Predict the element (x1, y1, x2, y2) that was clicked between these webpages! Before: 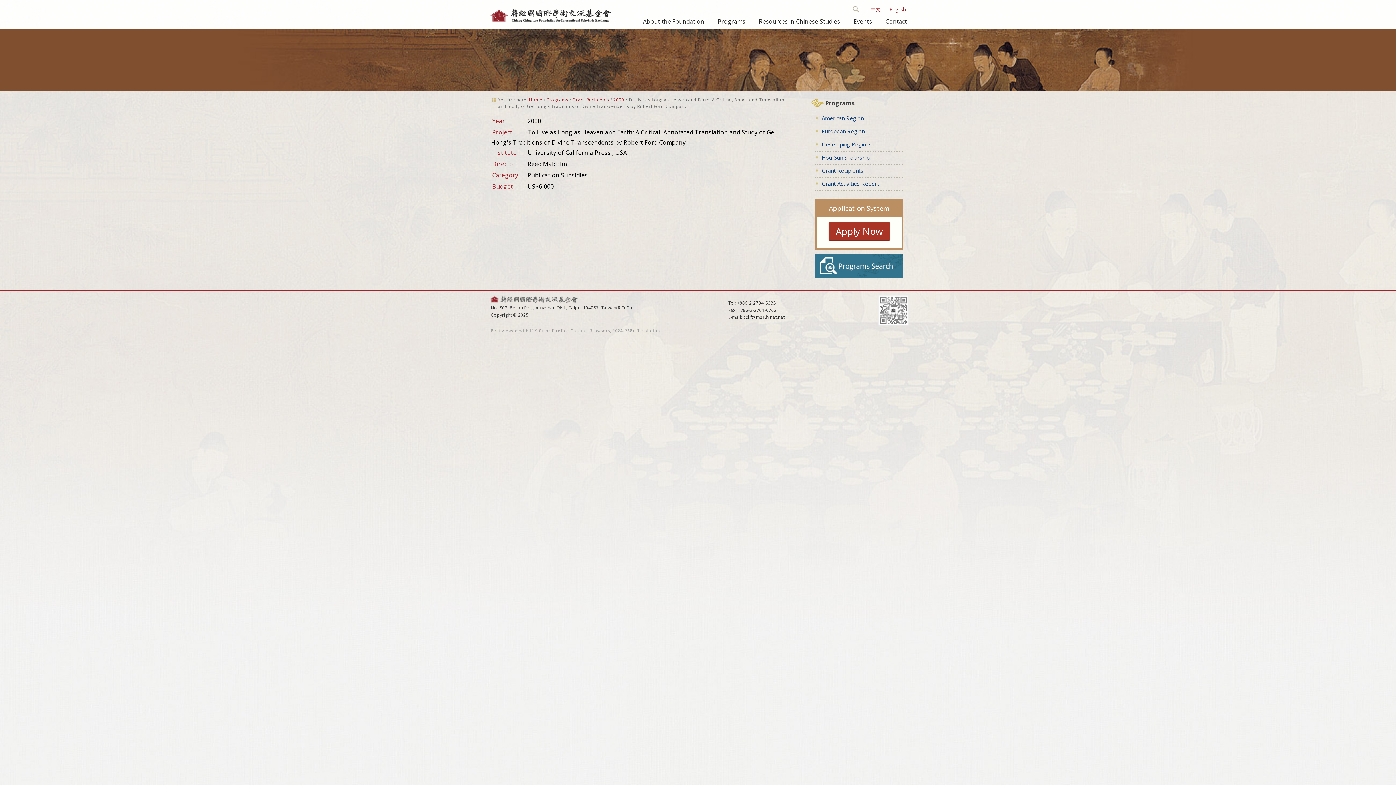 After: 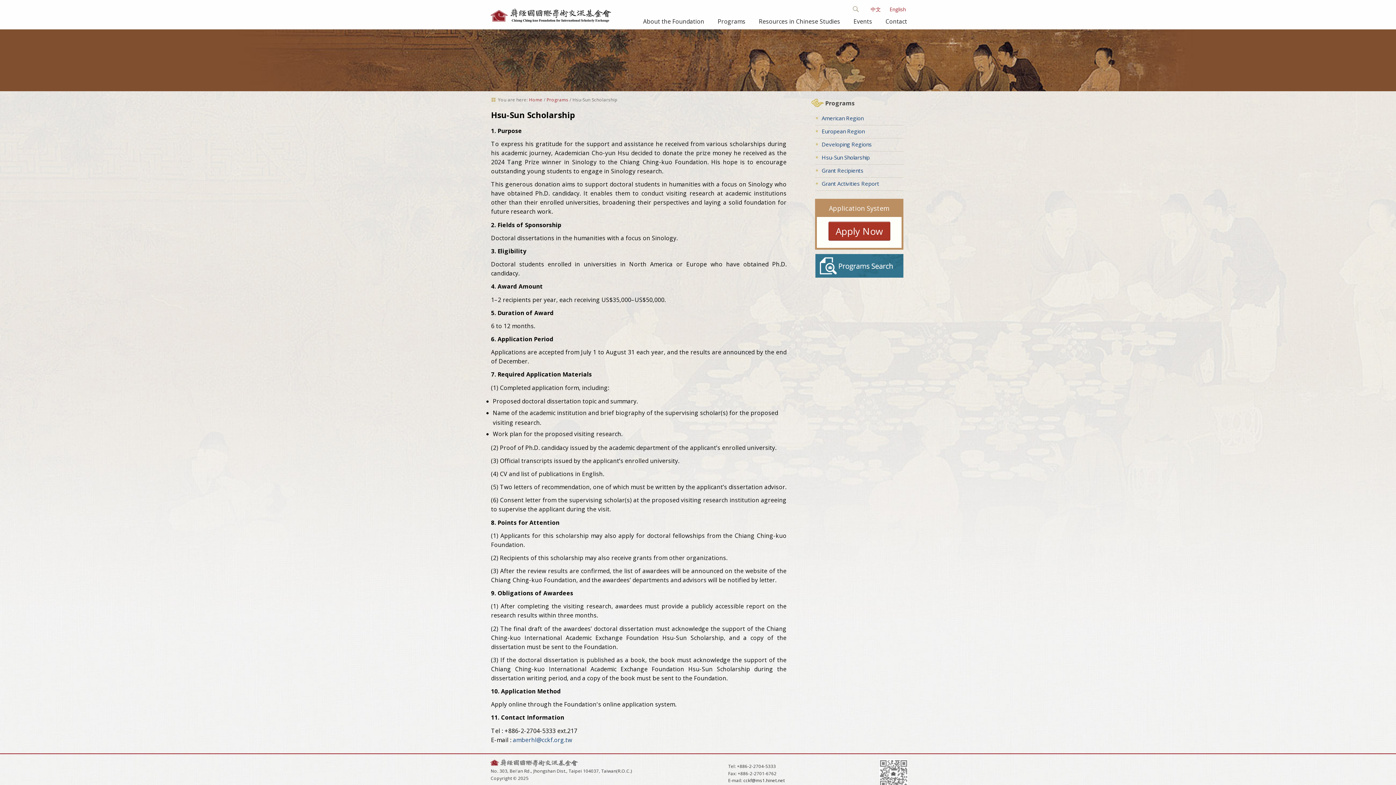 Action: label: Hsu-Sun Sholarship bbox: (821, 153, 869, 161)